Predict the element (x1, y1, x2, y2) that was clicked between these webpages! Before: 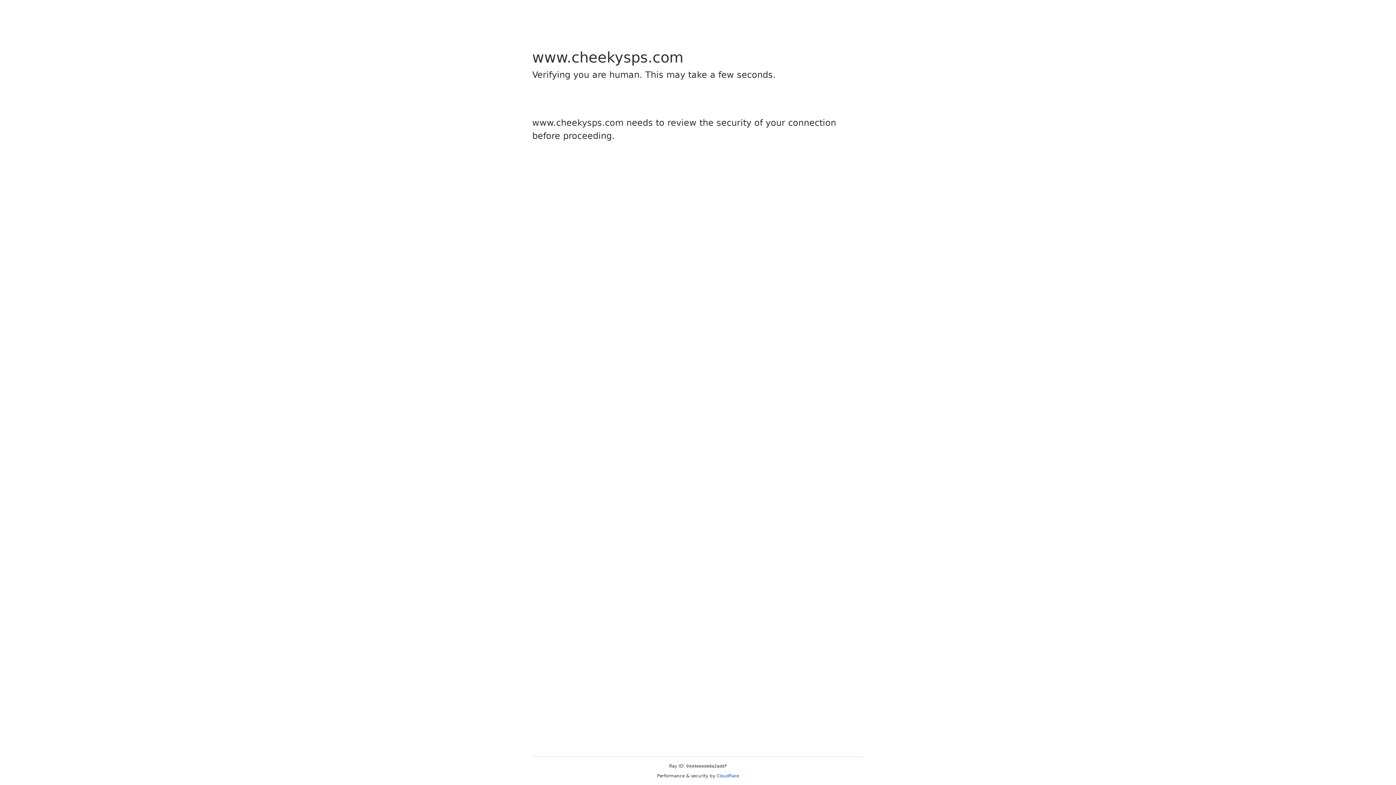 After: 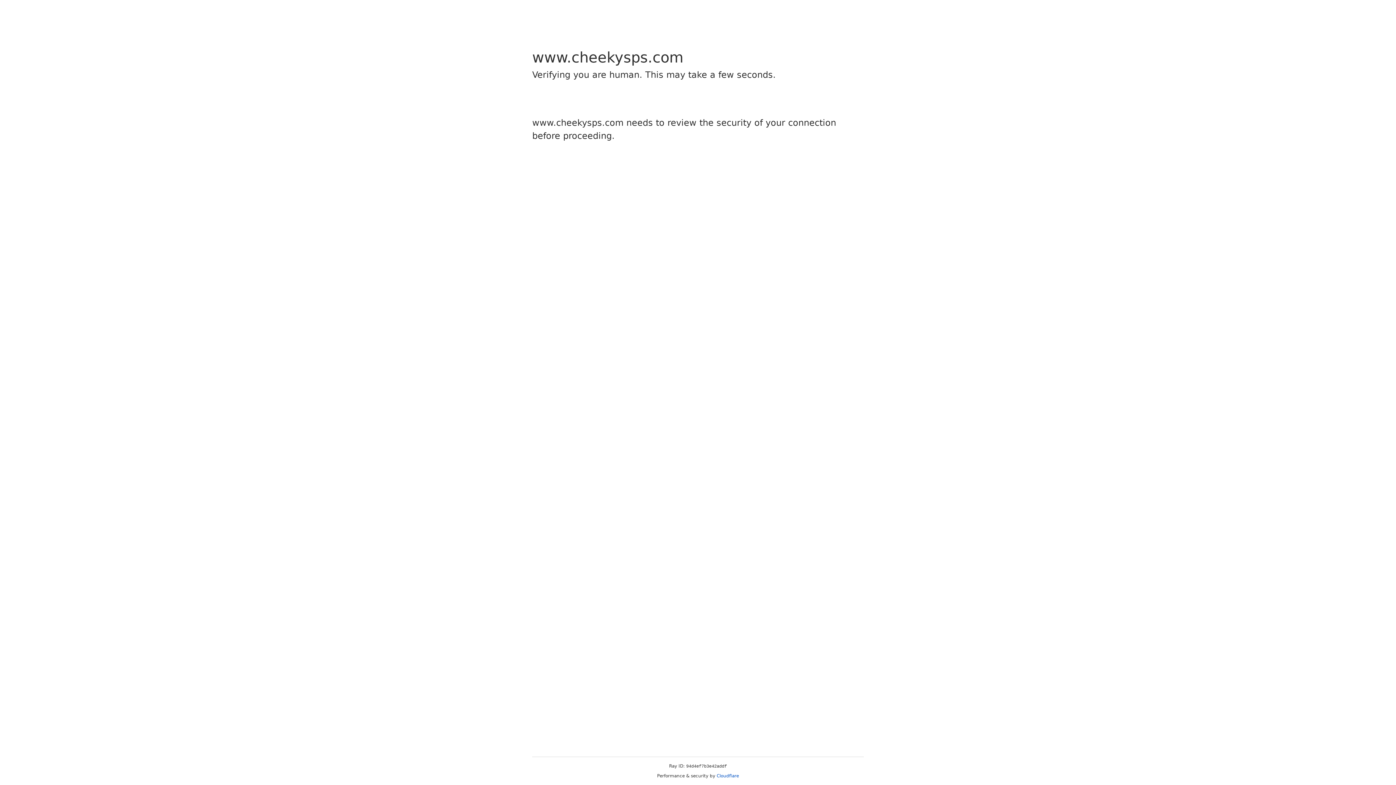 Action: bbox: (716, 773, 739, 778) label: Cloudflare